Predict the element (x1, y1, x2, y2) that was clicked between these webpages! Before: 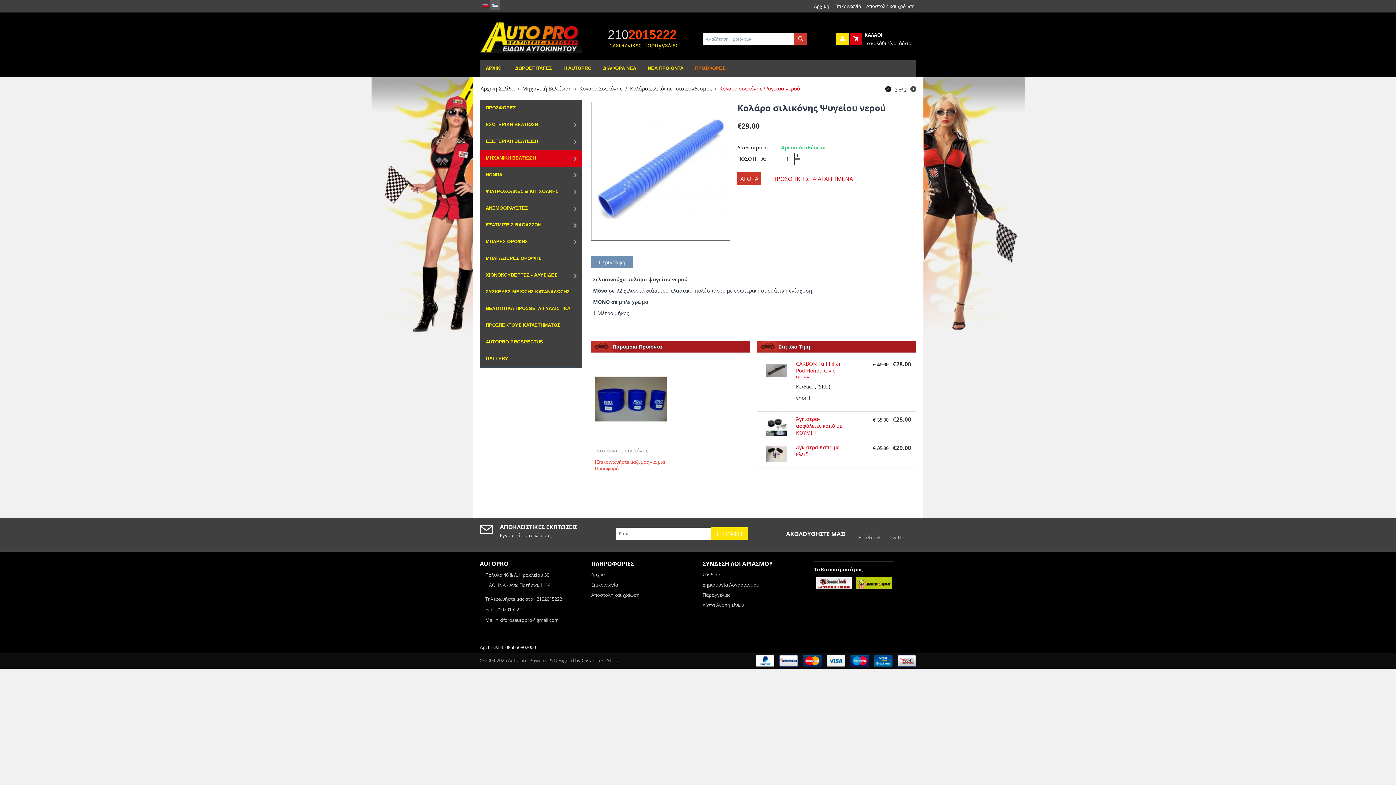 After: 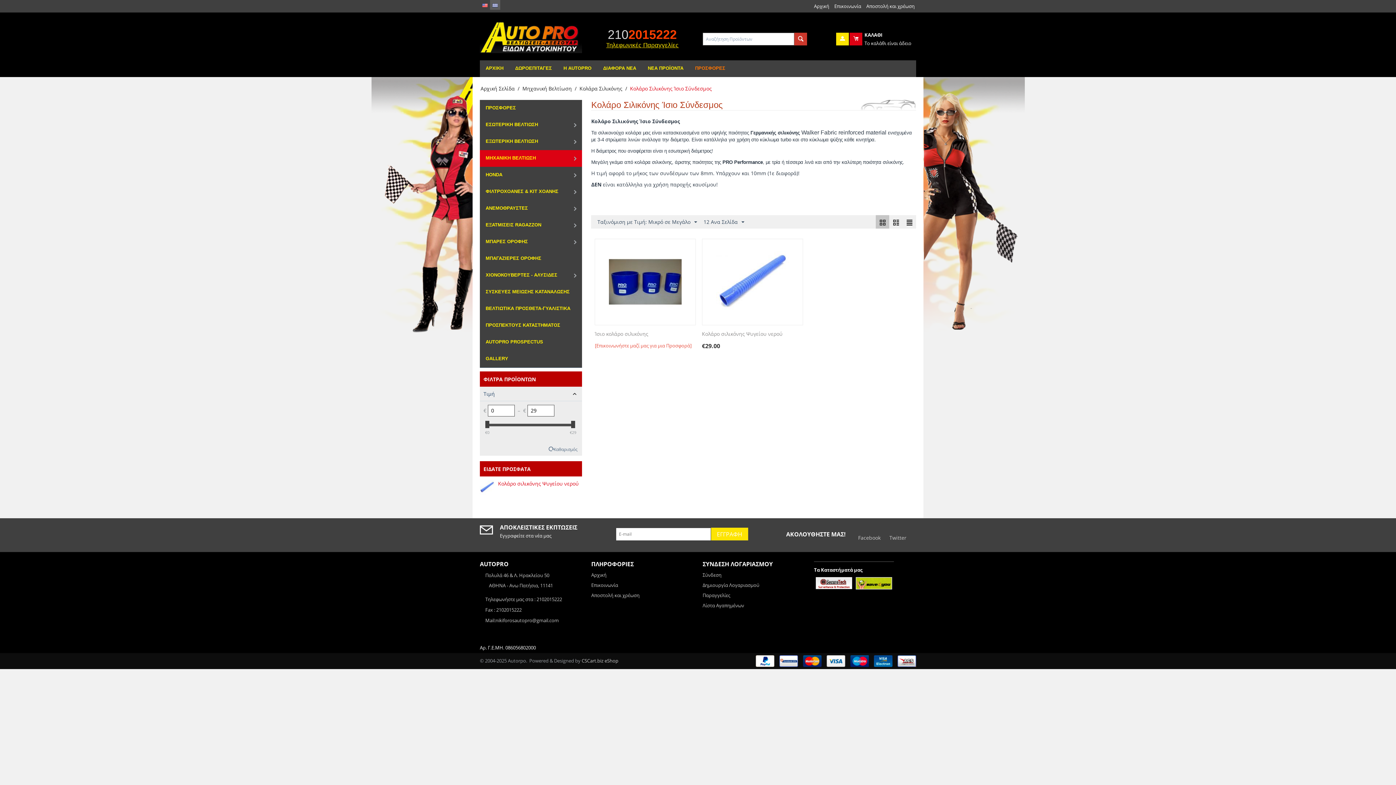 Action: label: Κολάρο Σιλικόνης Ίσιο Σύνδεσμος bbox: (629, 84, 712, 92)